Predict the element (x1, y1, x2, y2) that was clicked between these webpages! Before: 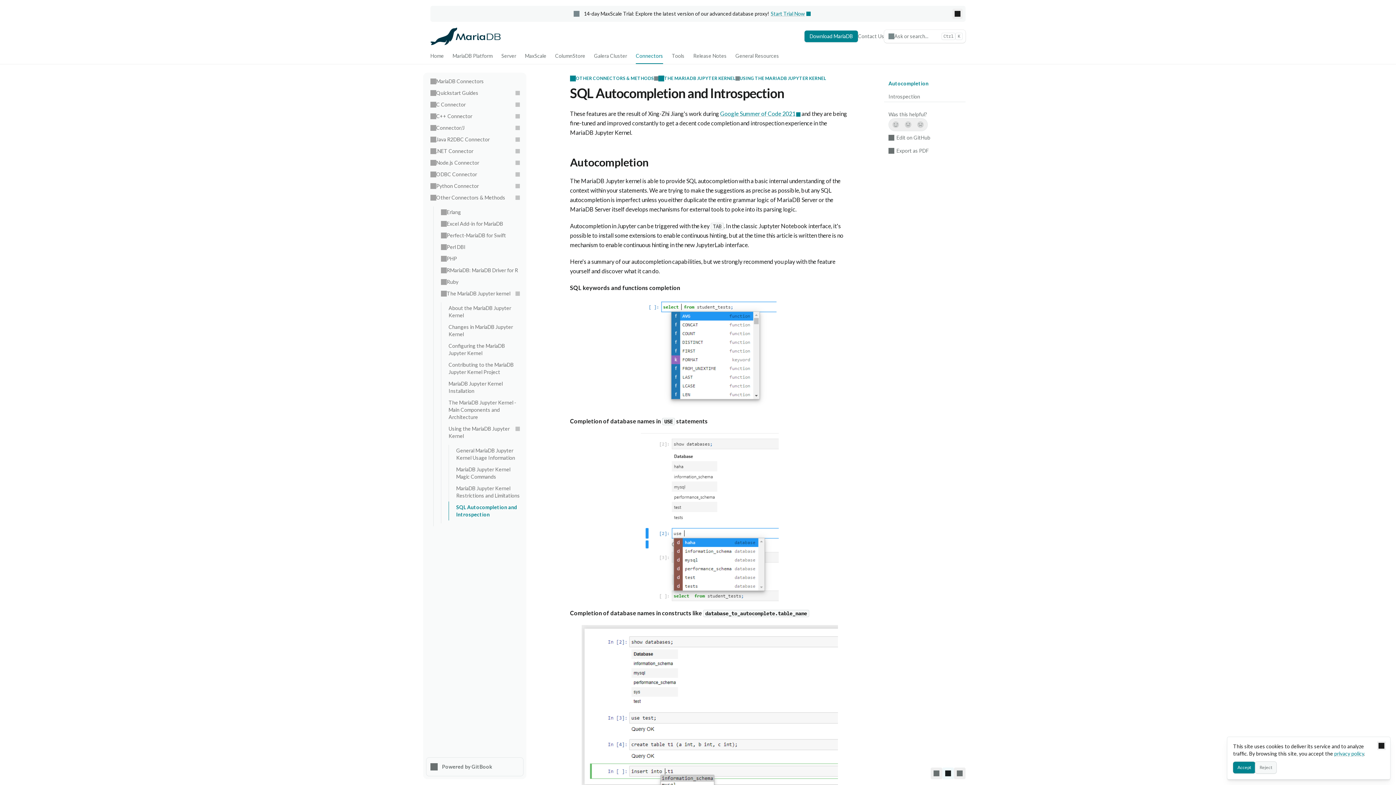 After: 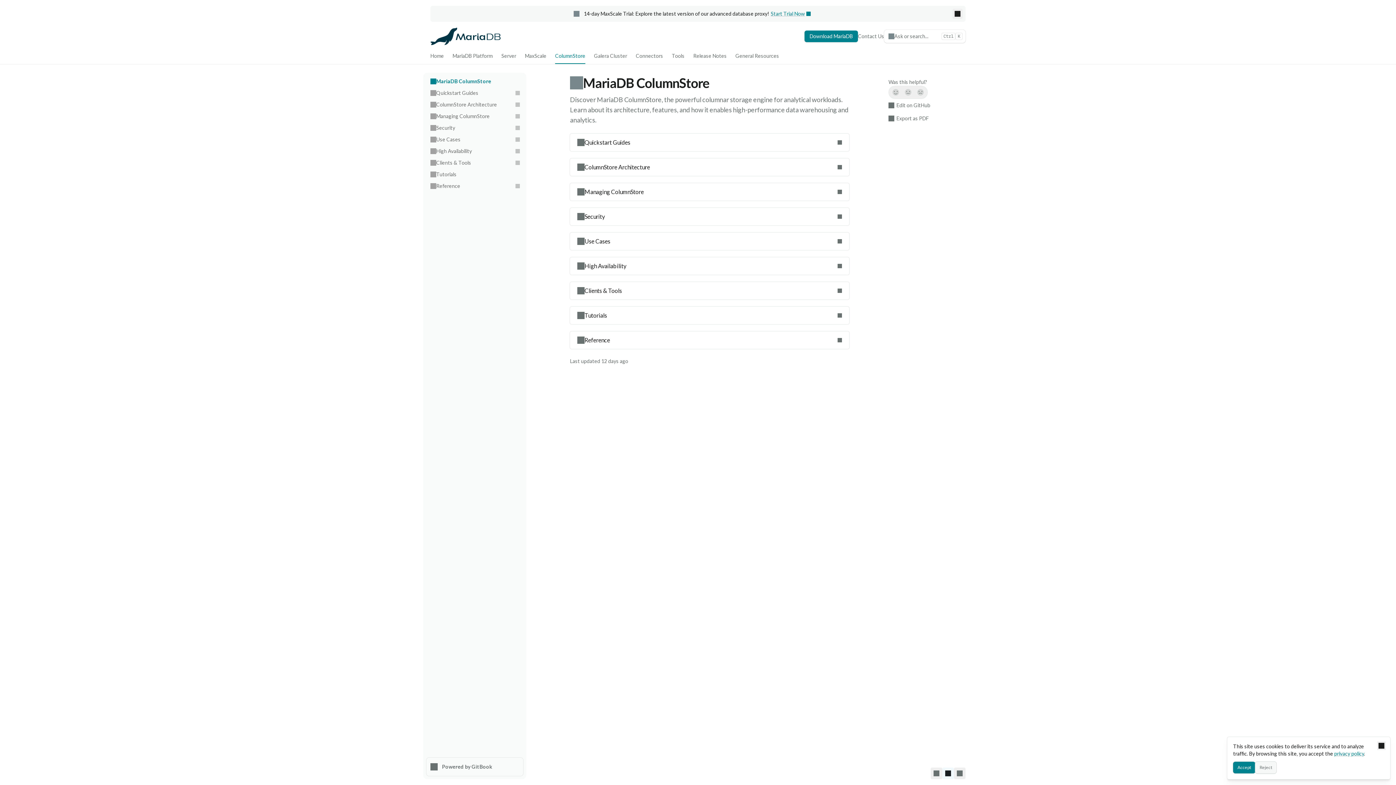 Action: bbox: (550, 50, 589, 61) label: ColumnStore